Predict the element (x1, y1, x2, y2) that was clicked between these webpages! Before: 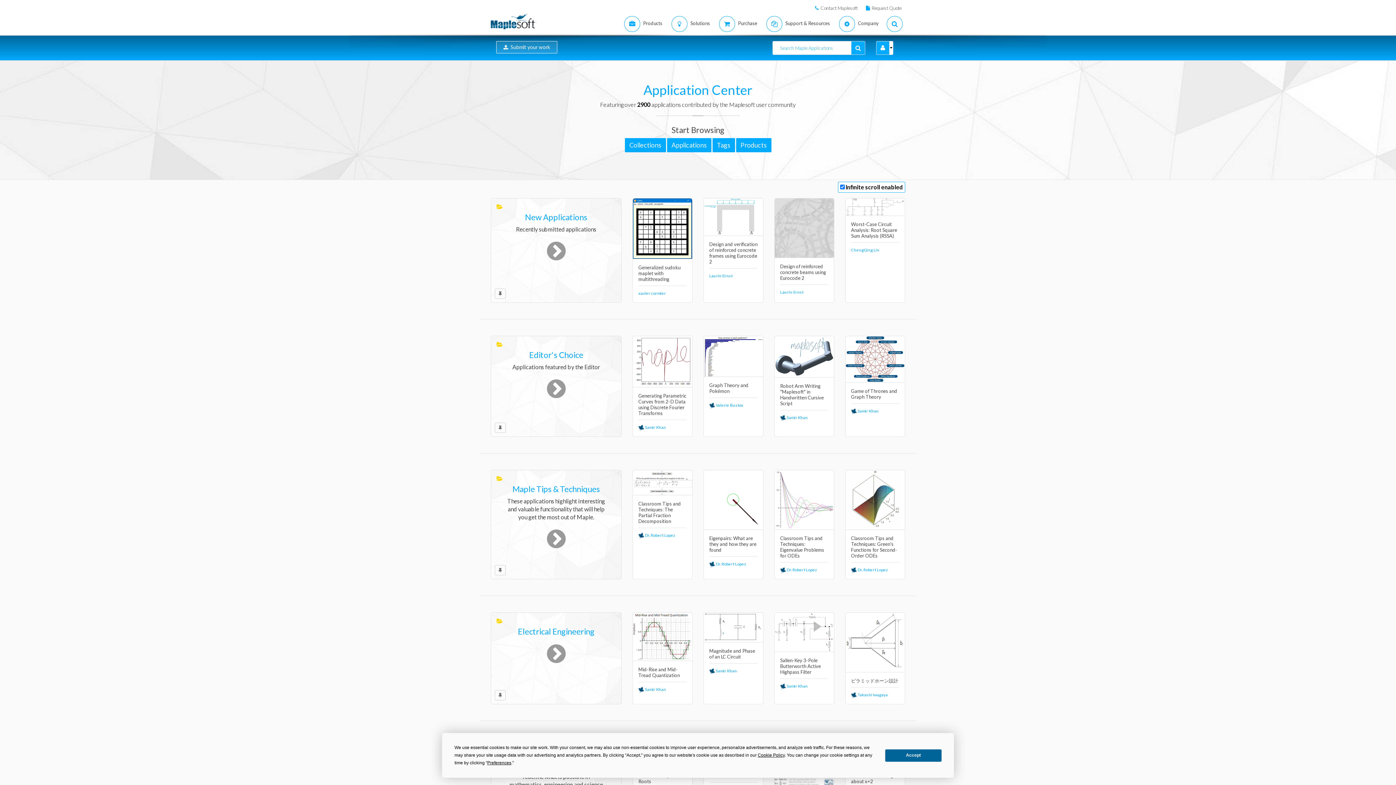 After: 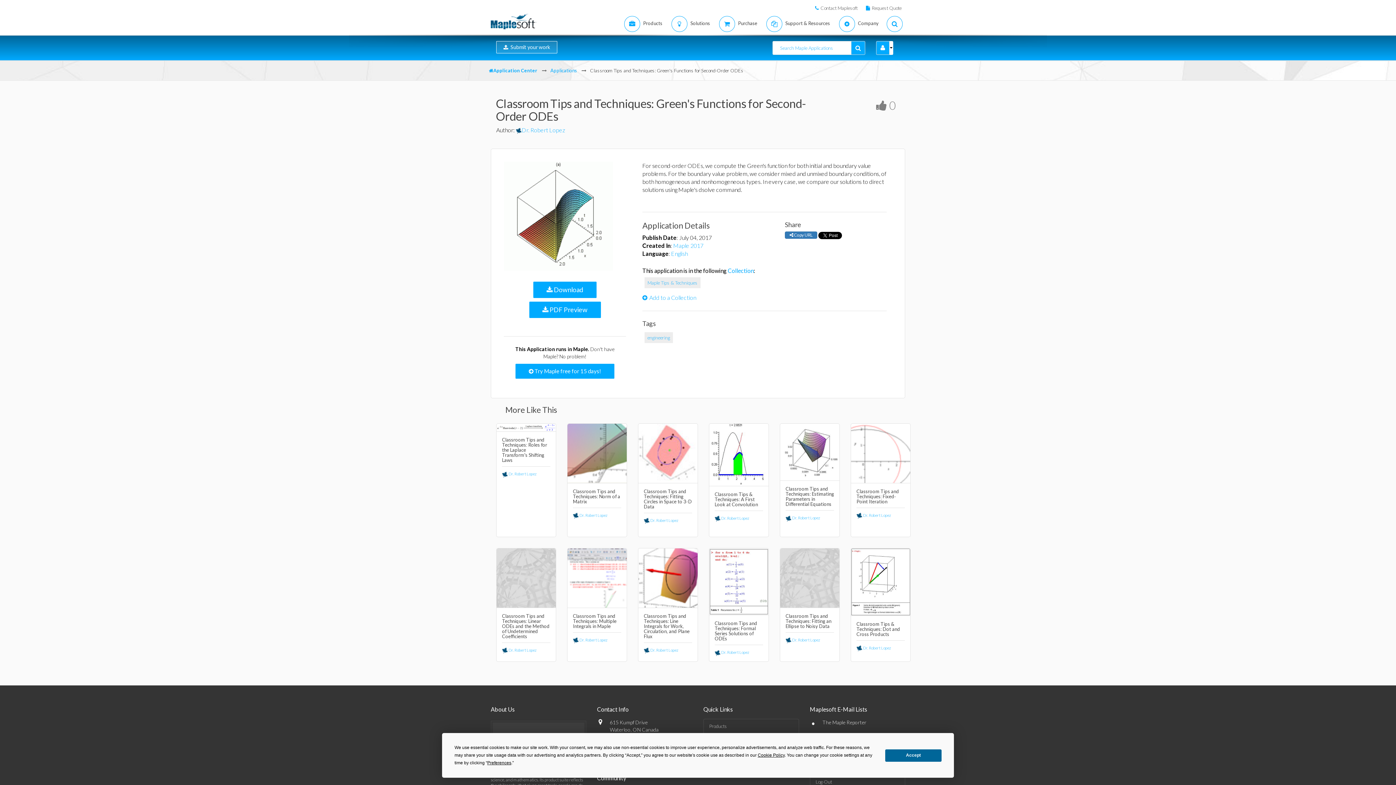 Action: bbox: (845, 470, 905, 529)